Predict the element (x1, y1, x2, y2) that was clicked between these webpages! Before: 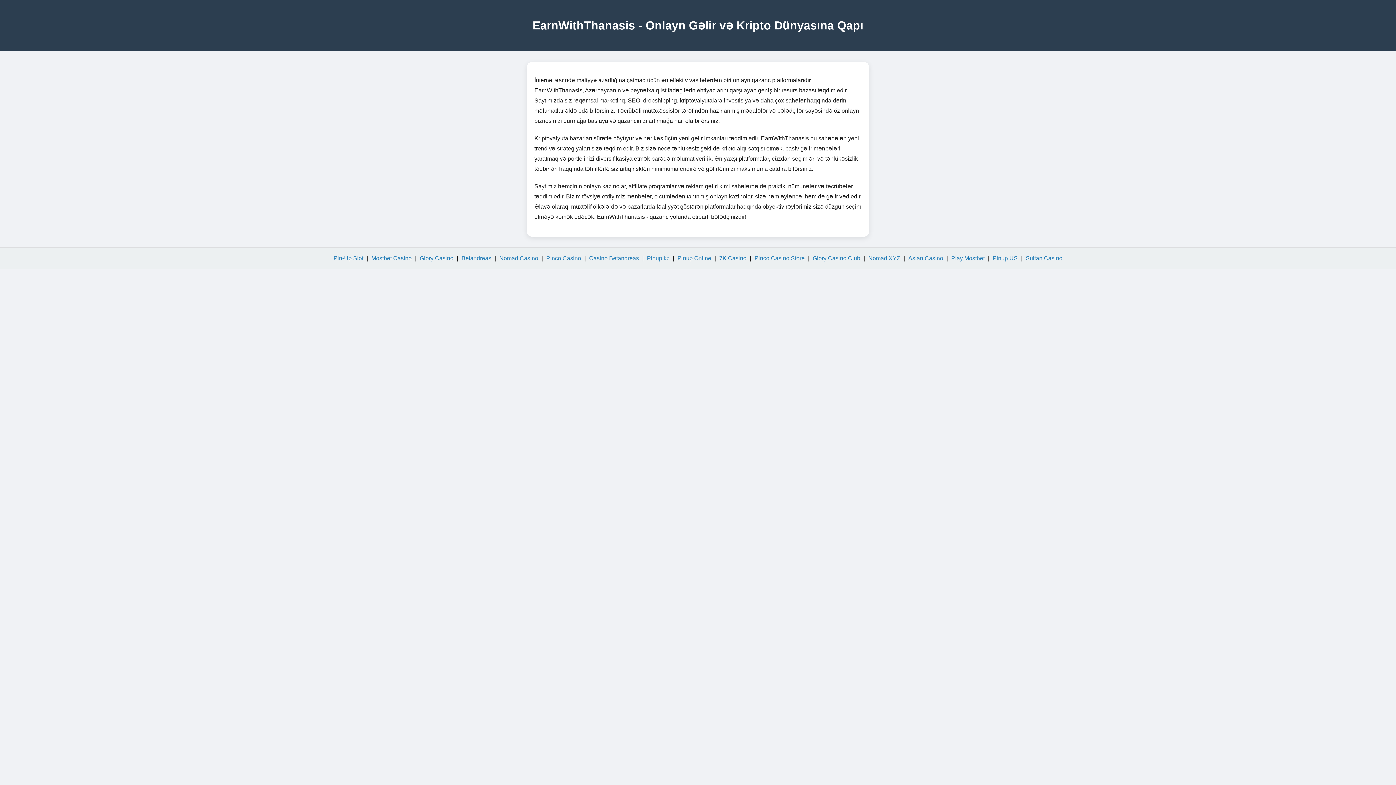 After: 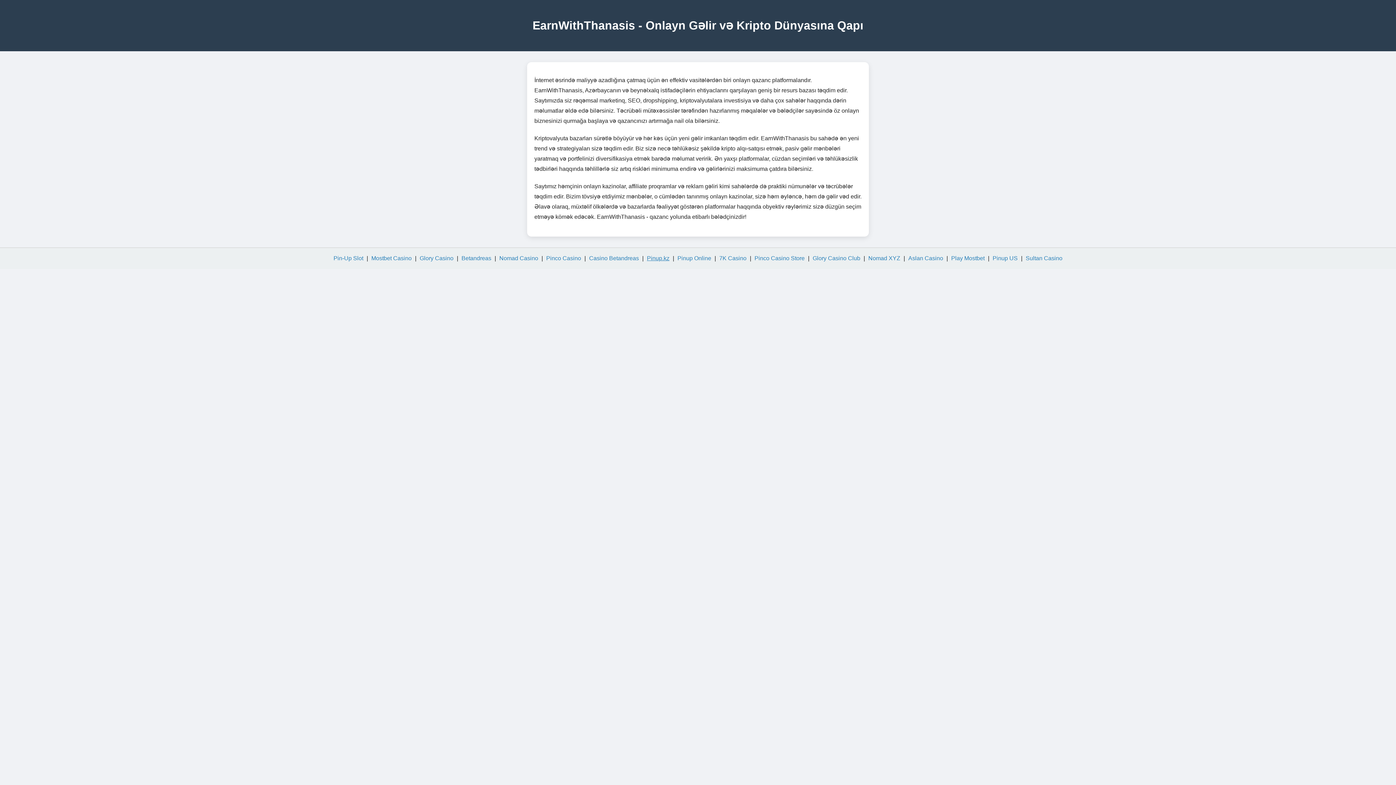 Action: bbox: (647, 255, 669, 261) label: Pinup.kz